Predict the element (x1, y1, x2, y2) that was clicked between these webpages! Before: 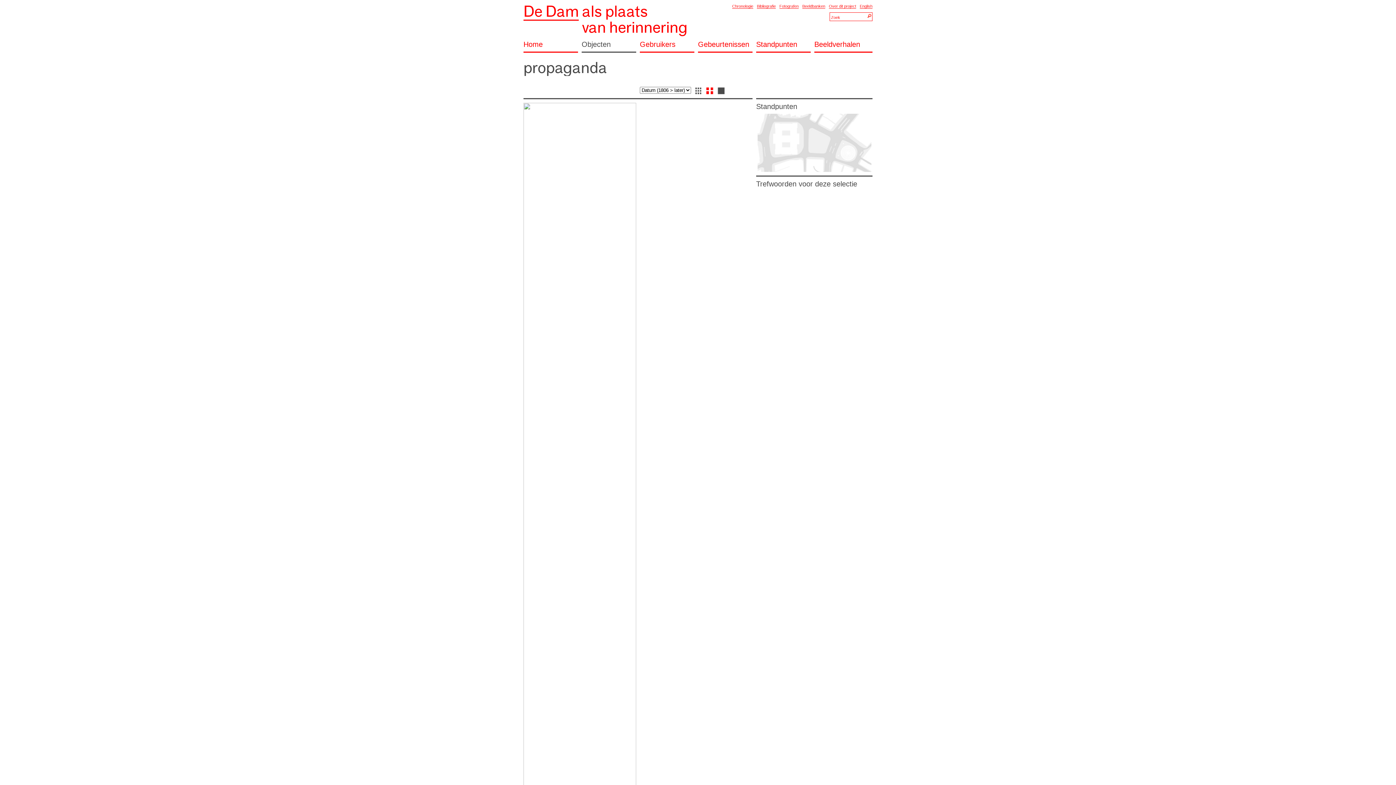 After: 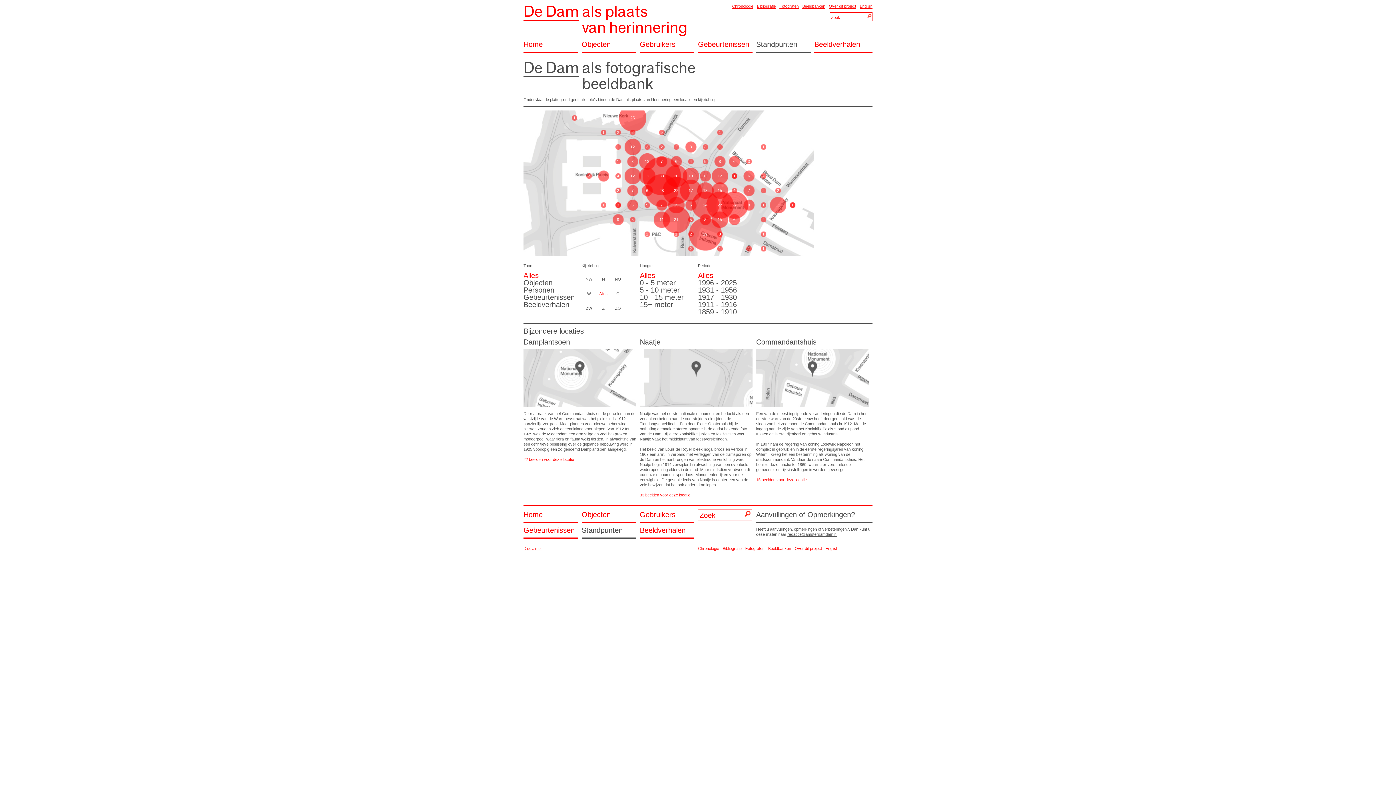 Action: bbox: (756, 40, 810, 52) label: Standpunten